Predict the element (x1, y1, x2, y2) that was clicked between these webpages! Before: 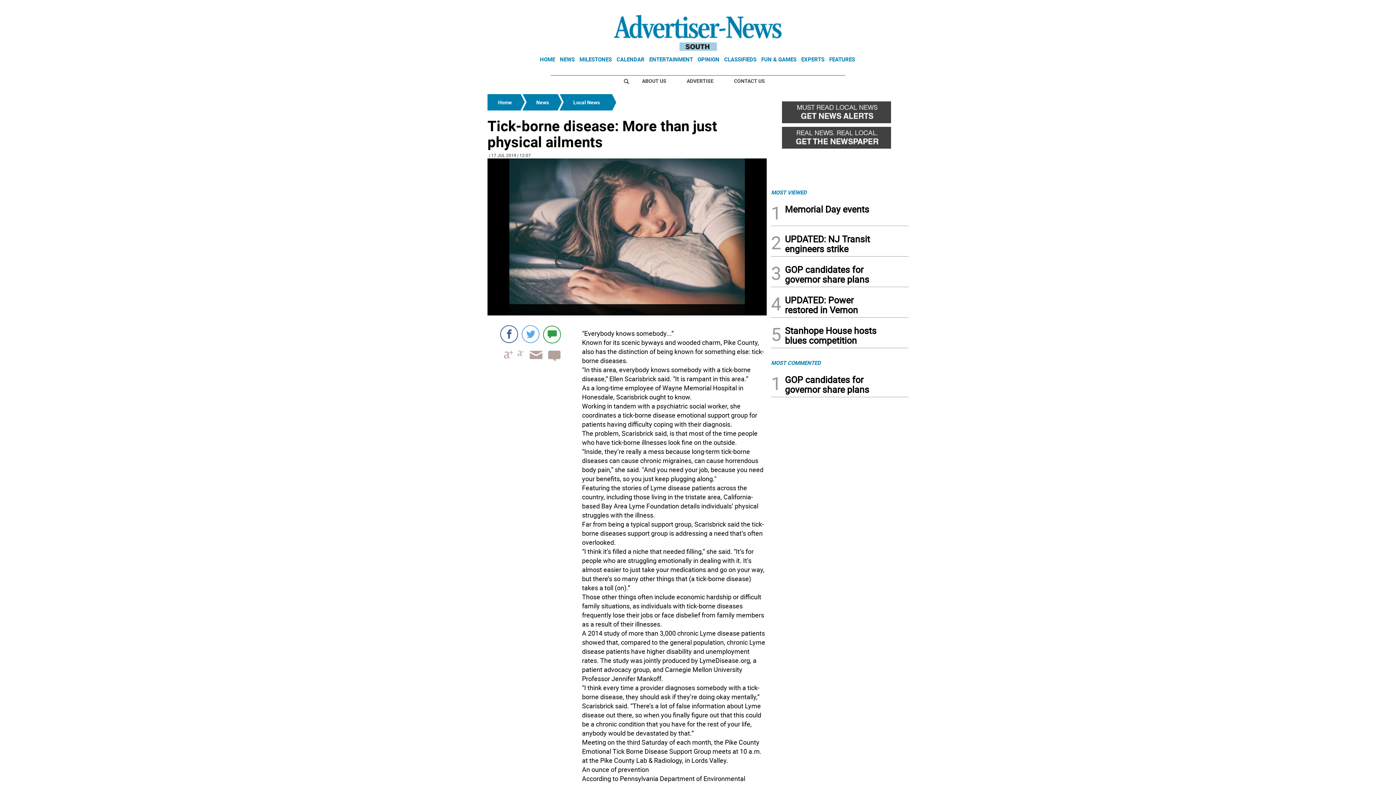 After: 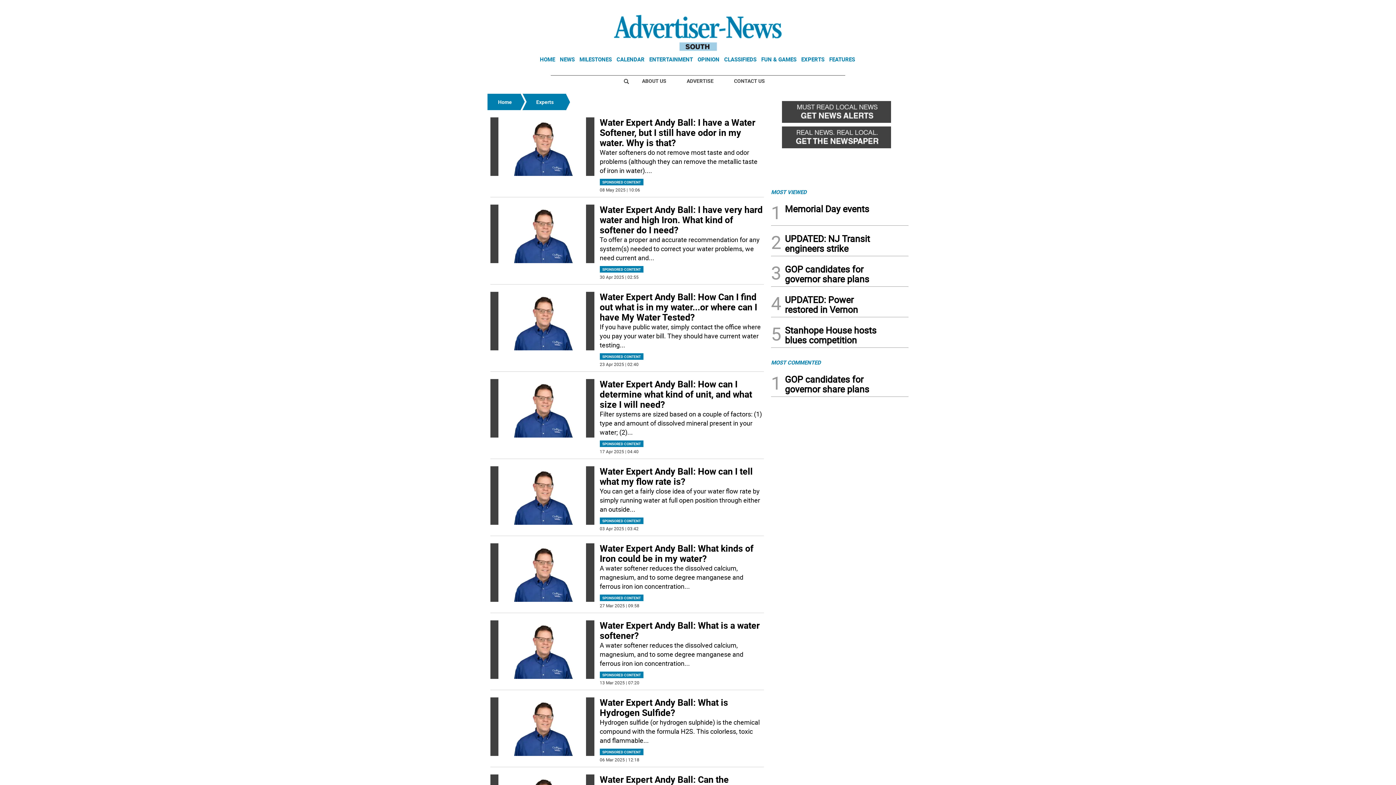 Action: bbox: (801, 55, 824, 62) label: EXPERTS